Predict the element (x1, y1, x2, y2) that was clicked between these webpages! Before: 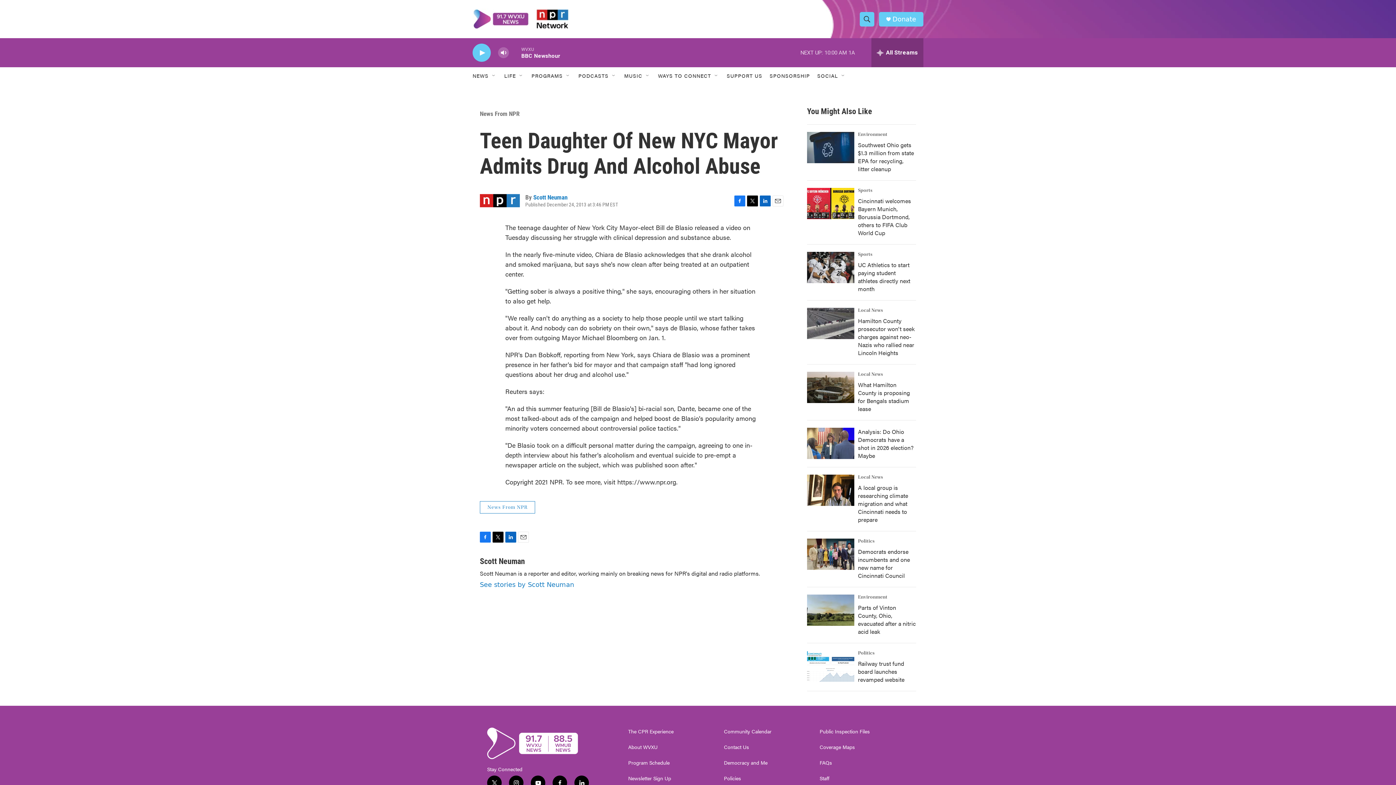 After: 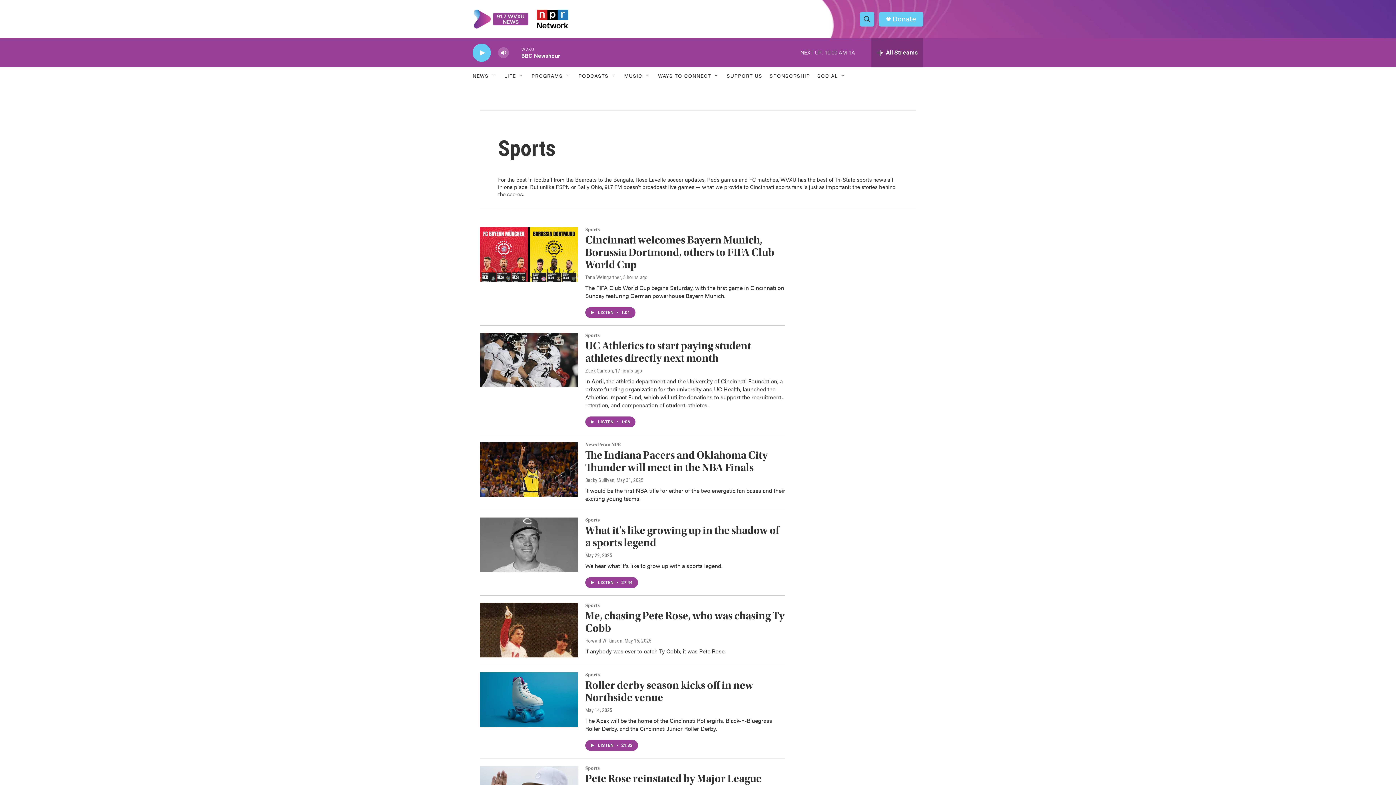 Action: label: Sports bbox: (858, 251, 872, 257)